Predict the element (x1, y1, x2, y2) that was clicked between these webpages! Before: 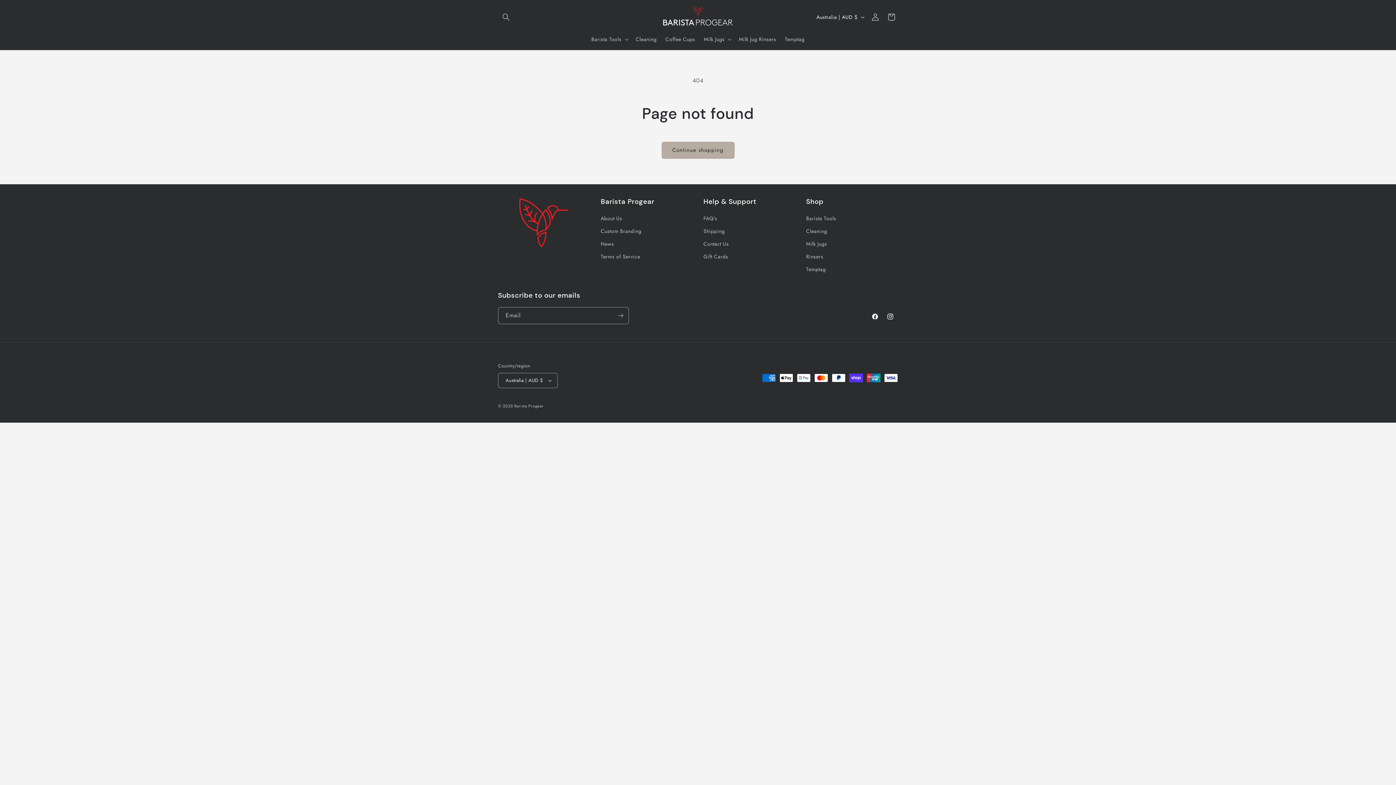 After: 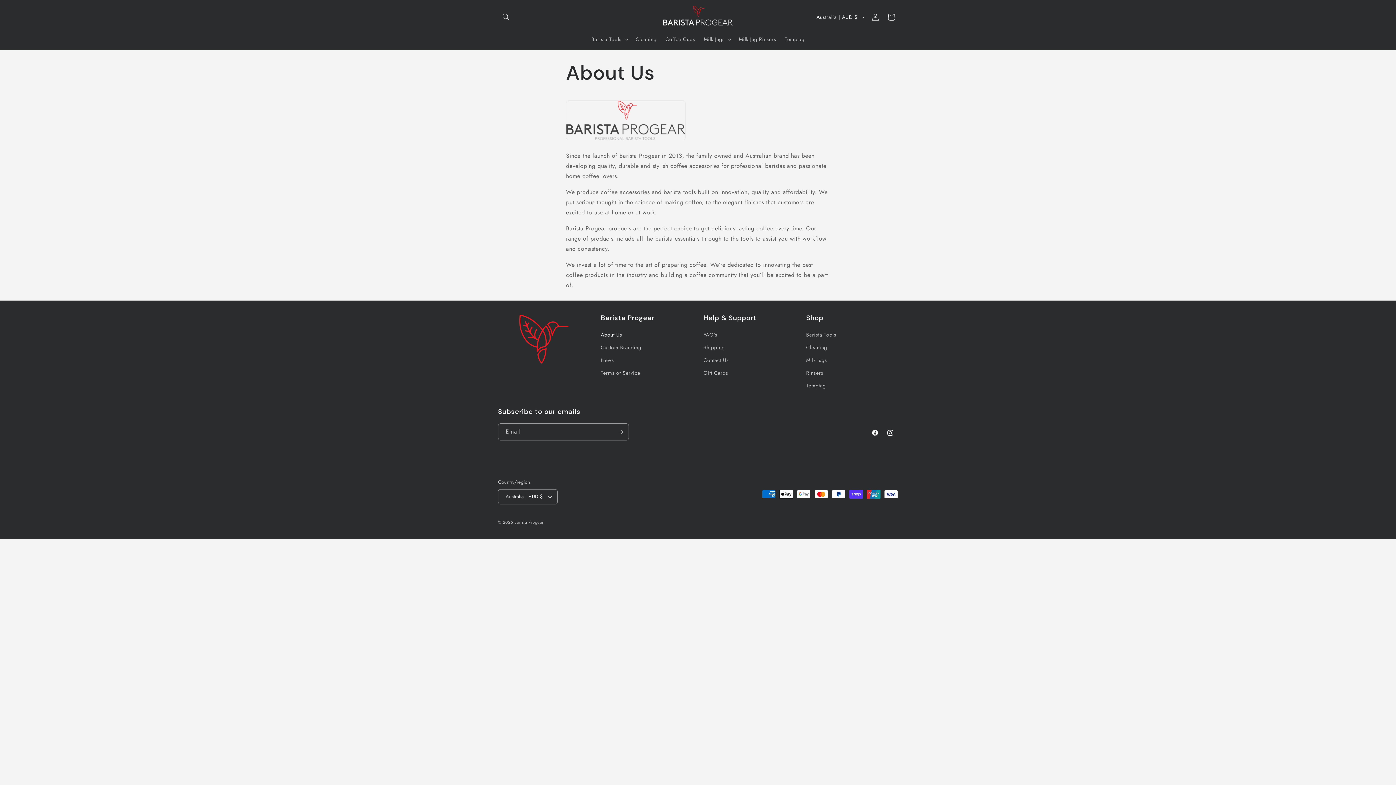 Action: bbox: (600, 214, 622, 224) label: About Us